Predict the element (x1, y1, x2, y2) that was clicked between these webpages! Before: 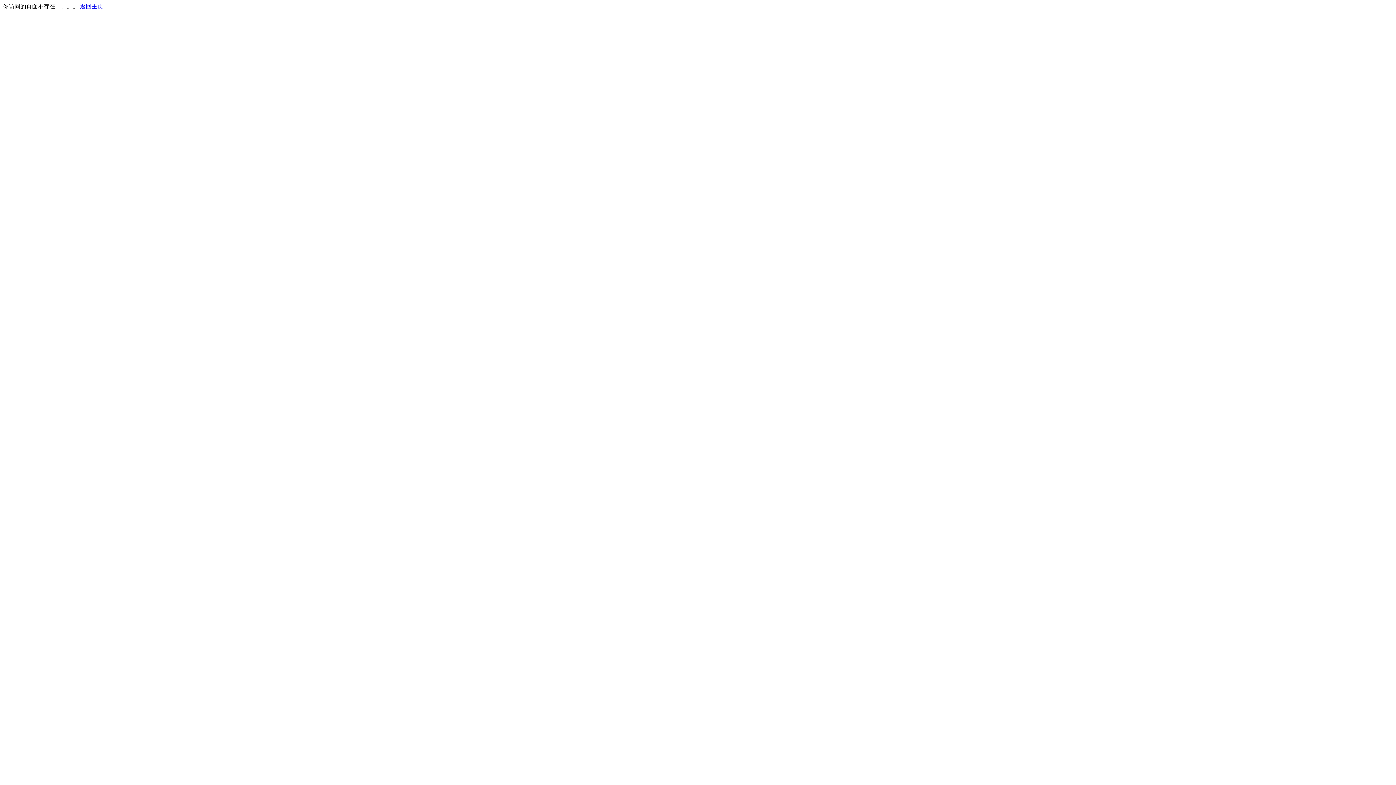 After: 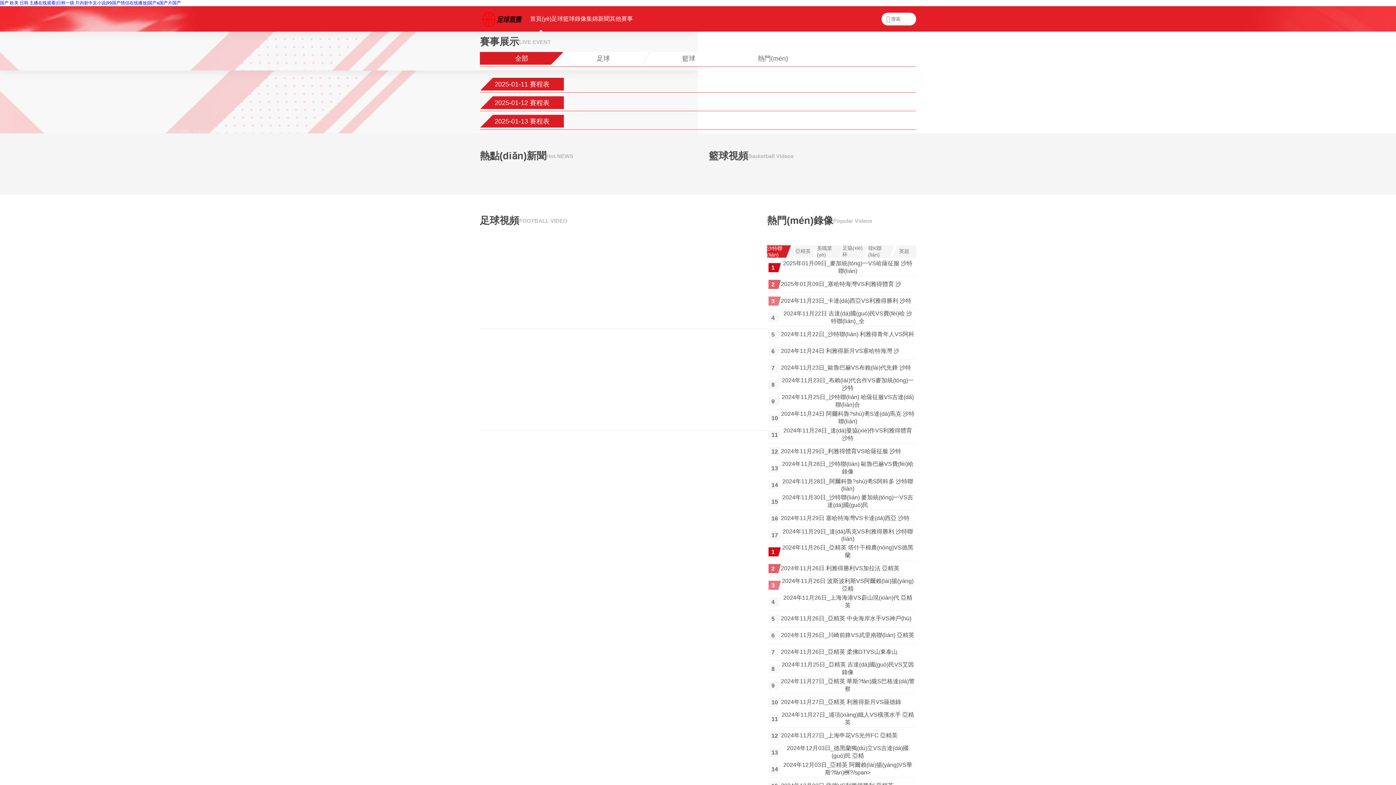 Action: label: 返回主页 bbox: (80, 3, 103, 9)